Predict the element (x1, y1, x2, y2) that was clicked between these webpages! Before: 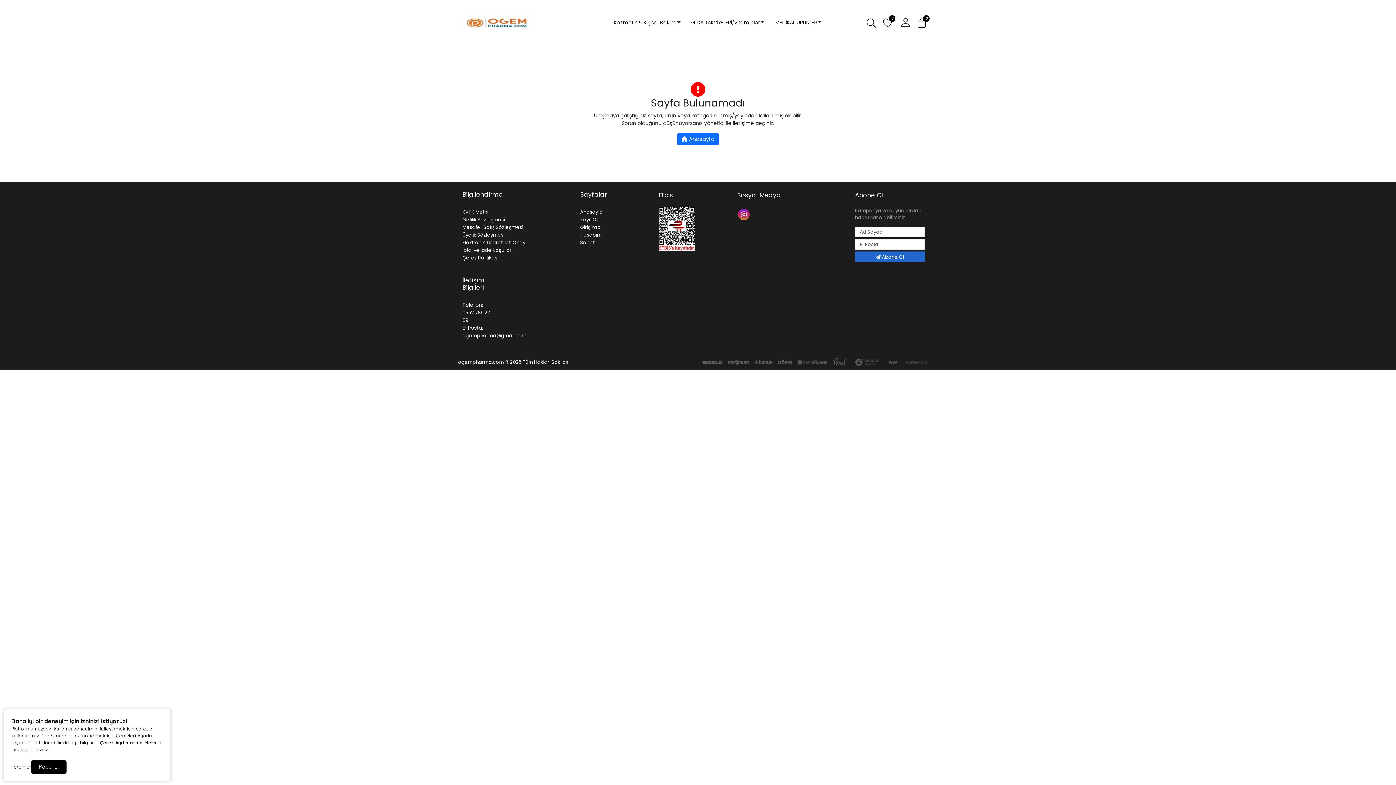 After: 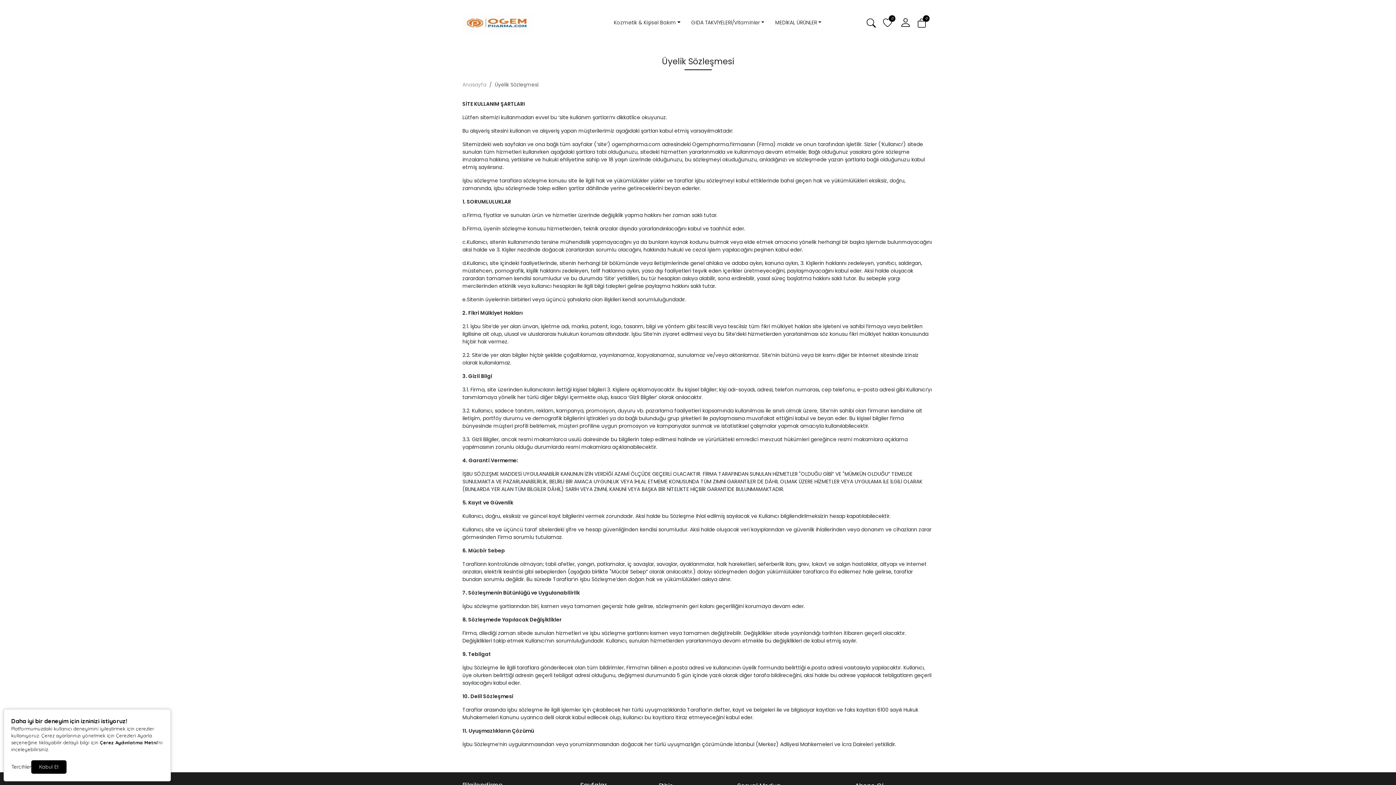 Action: label: Üyelik Sözleşmesi bbox: (462, 231, 504, 238)